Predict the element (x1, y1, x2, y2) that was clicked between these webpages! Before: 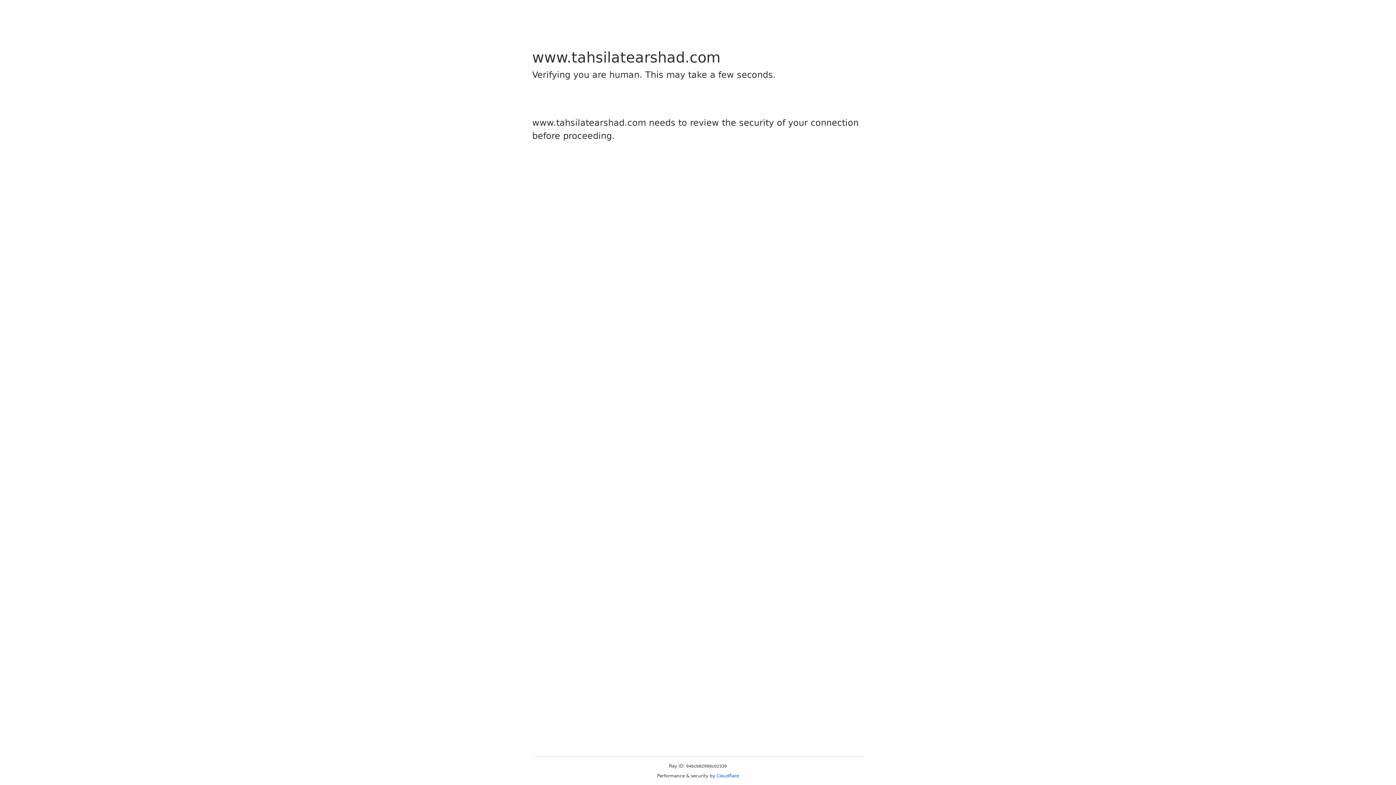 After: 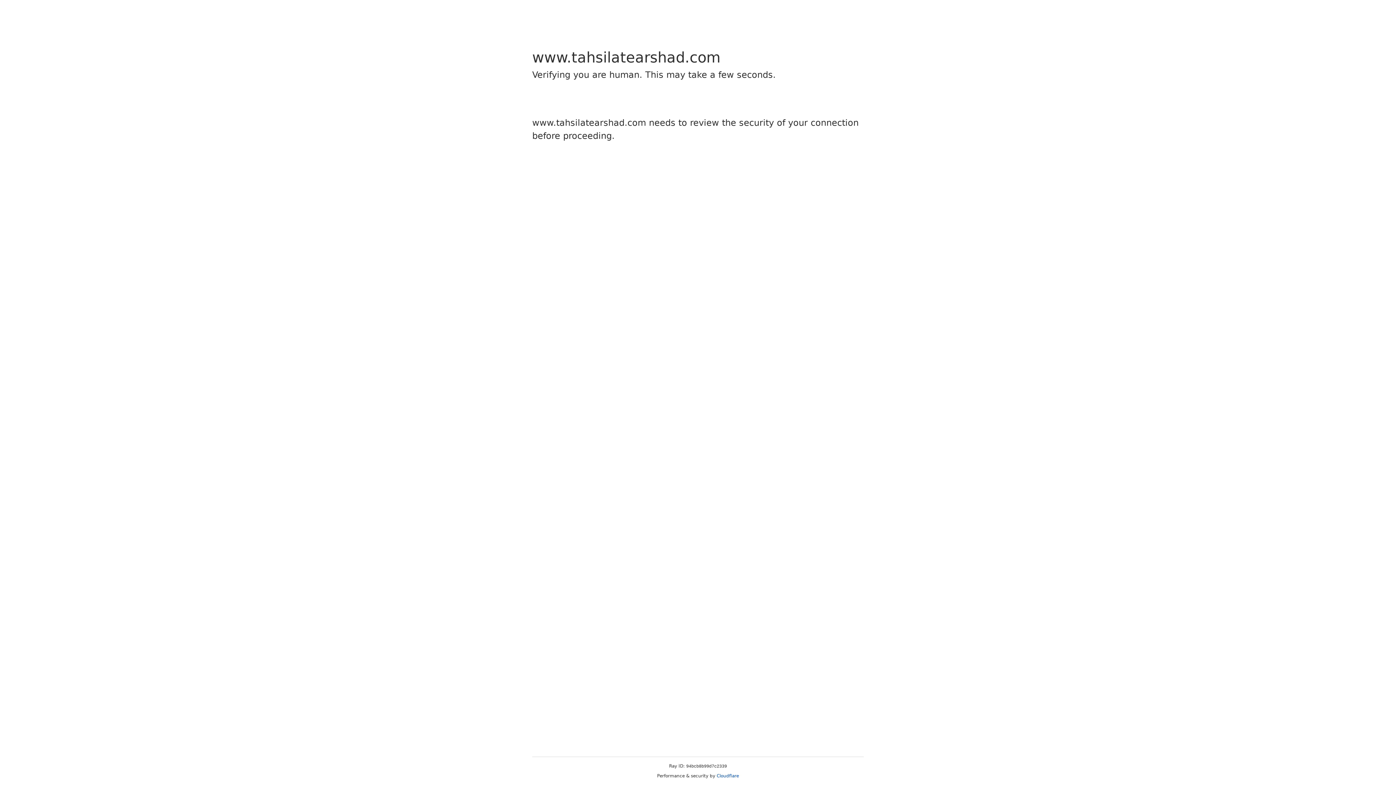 Action: label: Cloudflare bbox: (716, 773, 739, 778)